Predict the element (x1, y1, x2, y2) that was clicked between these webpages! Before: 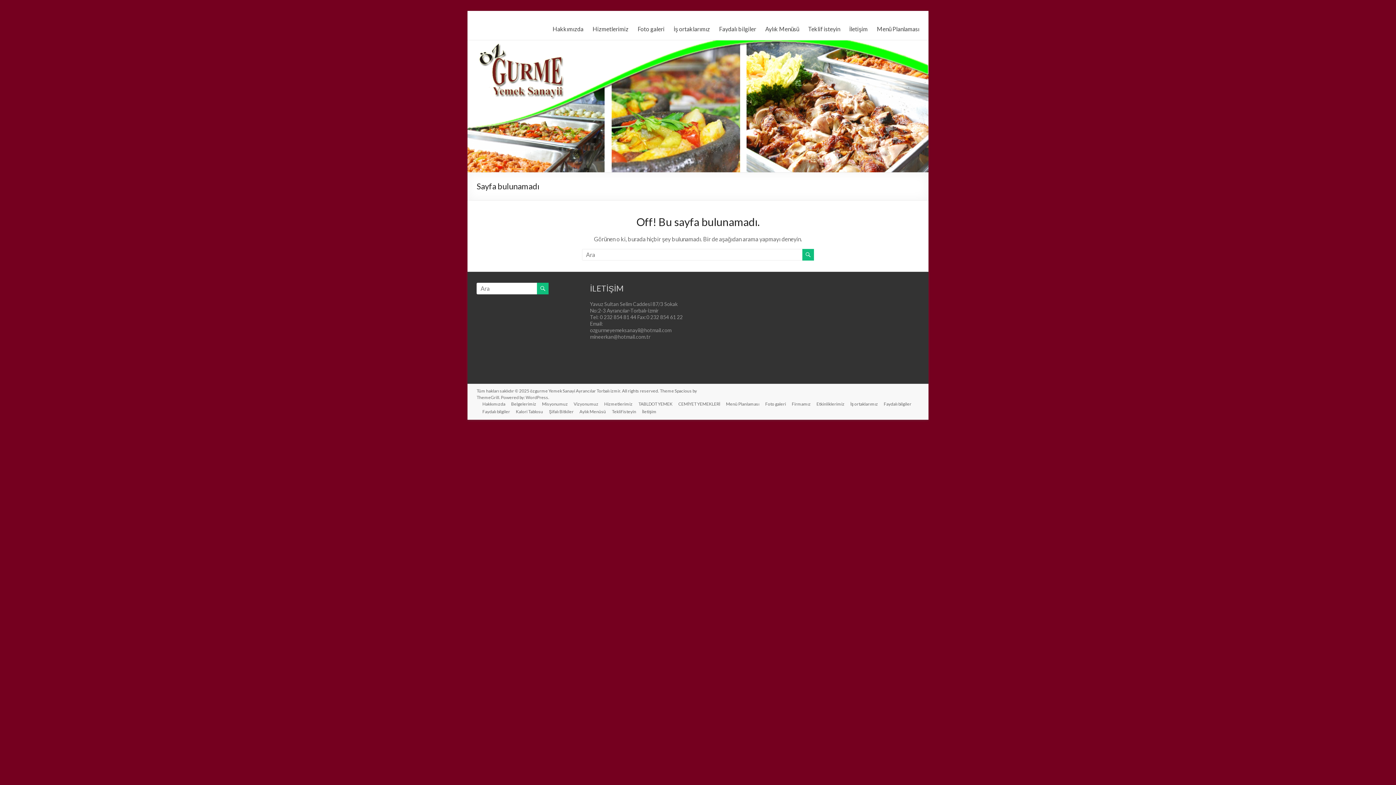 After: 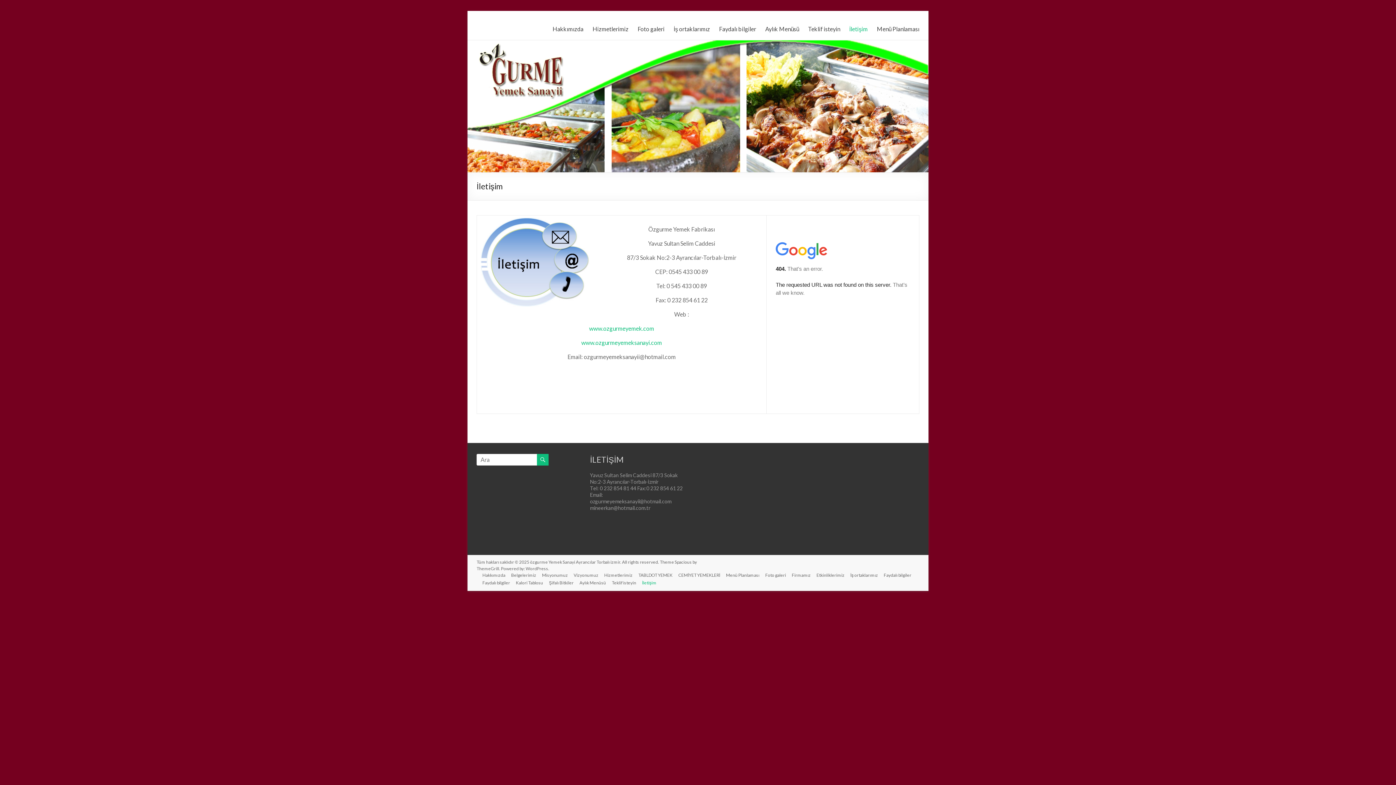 Action: bbox: (636, 408, 656, 416) label: İletişim